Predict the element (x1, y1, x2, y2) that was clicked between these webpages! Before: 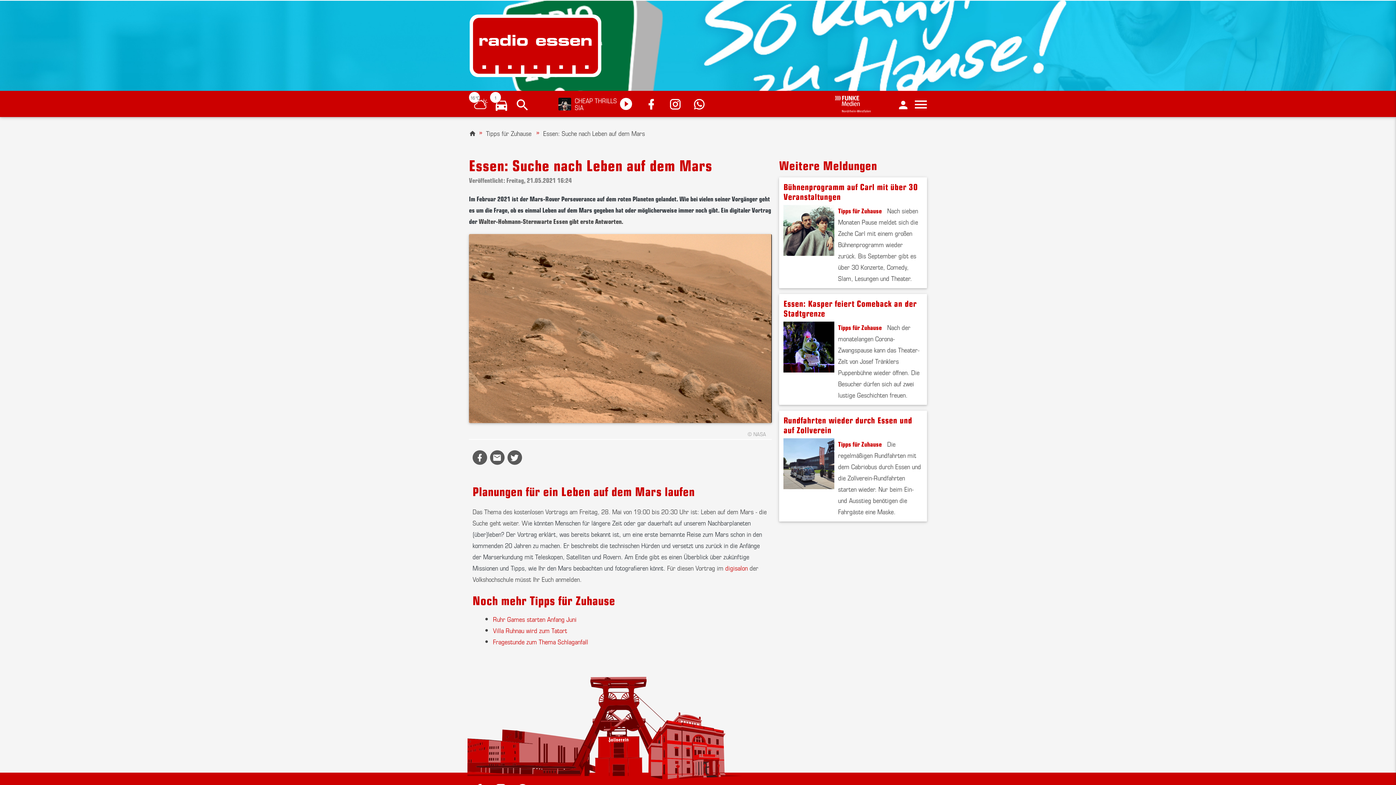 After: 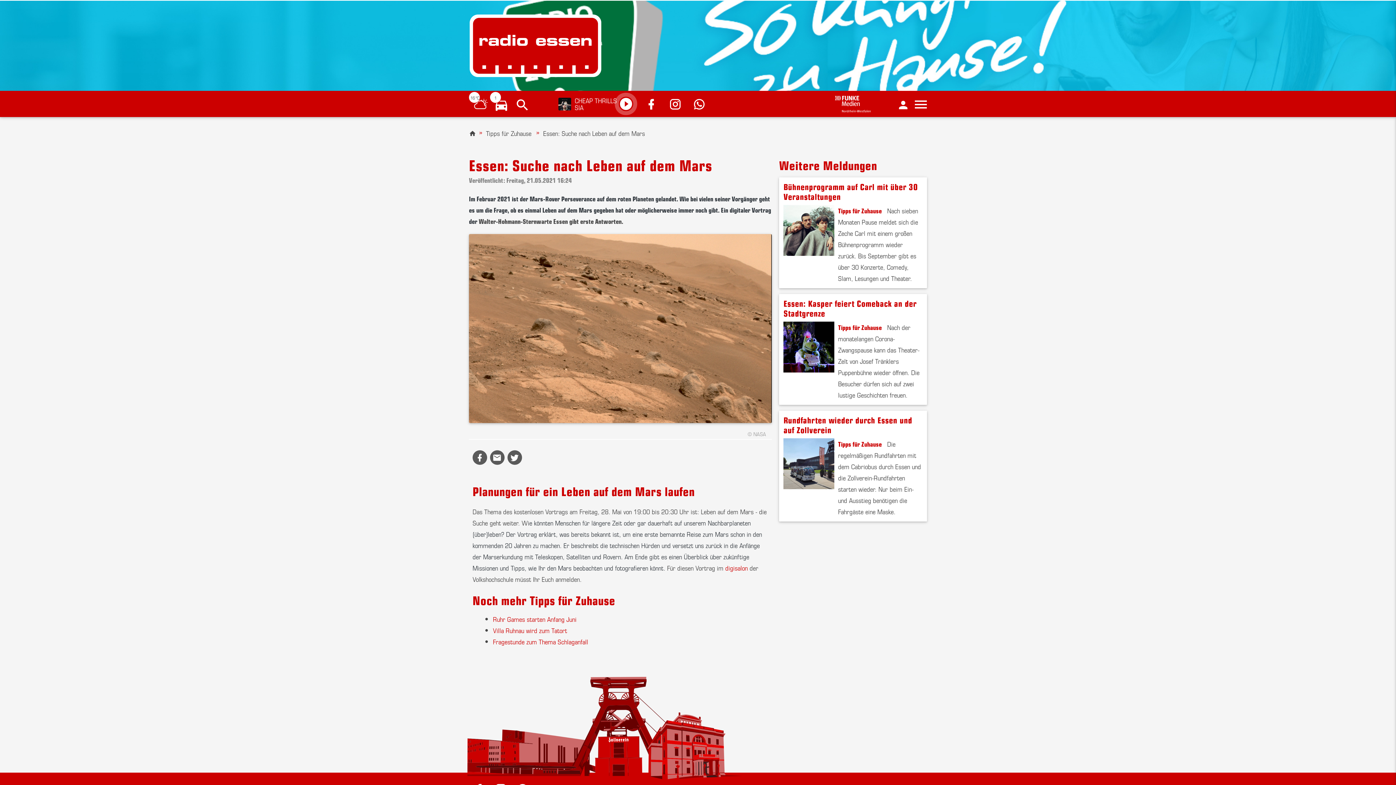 Action: bbox: (493, 625, 567, 635) label: Villa Ruhnau wird zum Tatort